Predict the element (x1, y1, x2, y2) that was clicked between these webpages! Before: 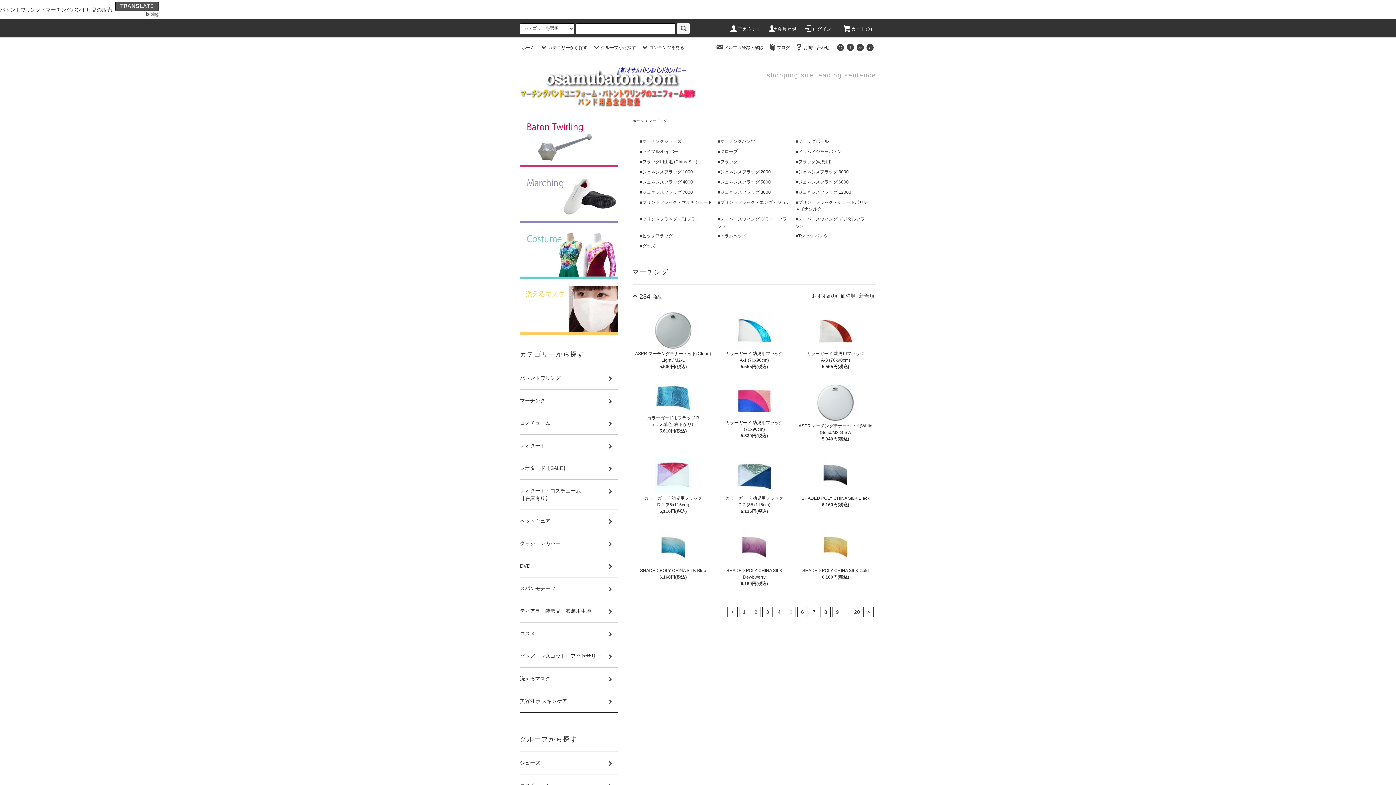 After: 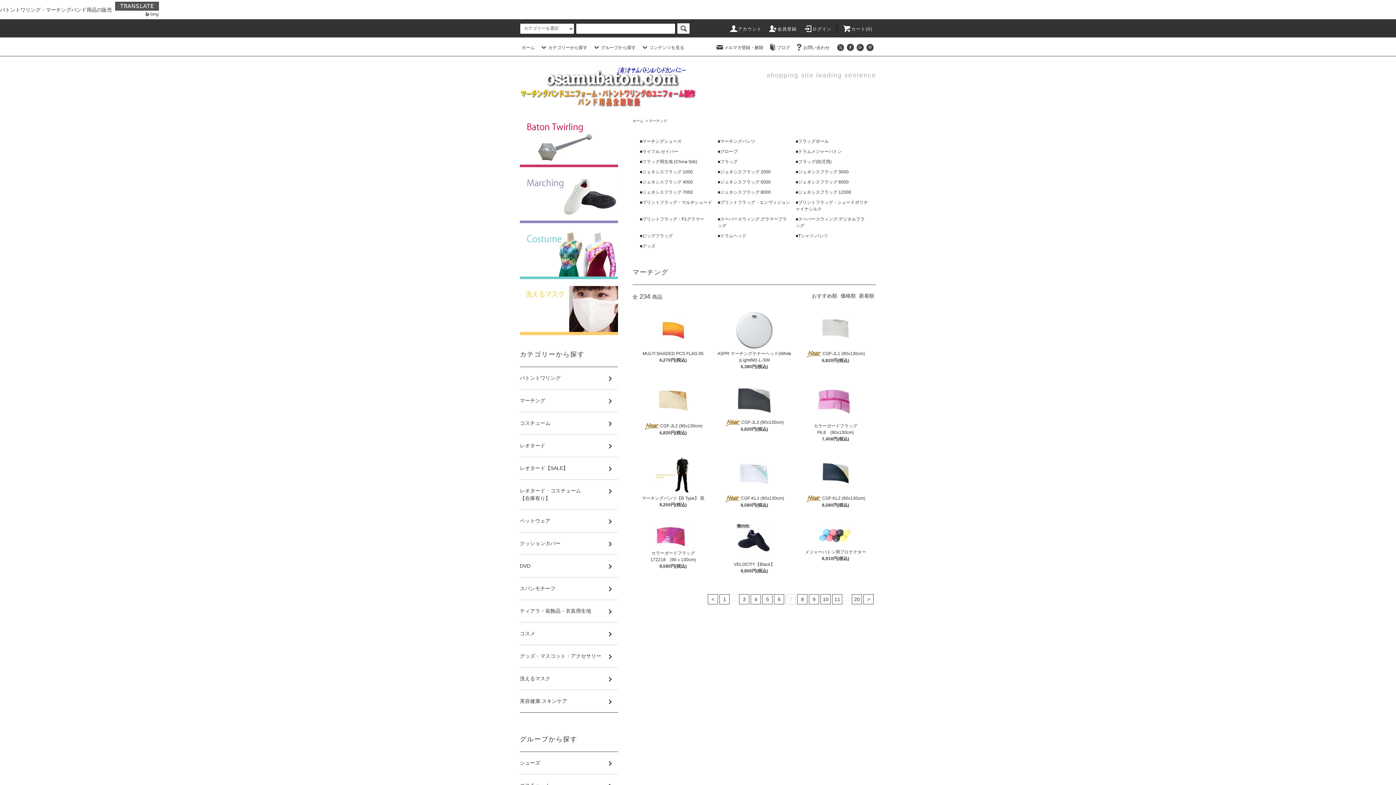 Action: bbox: (809, 607, 819, 617) label: 7